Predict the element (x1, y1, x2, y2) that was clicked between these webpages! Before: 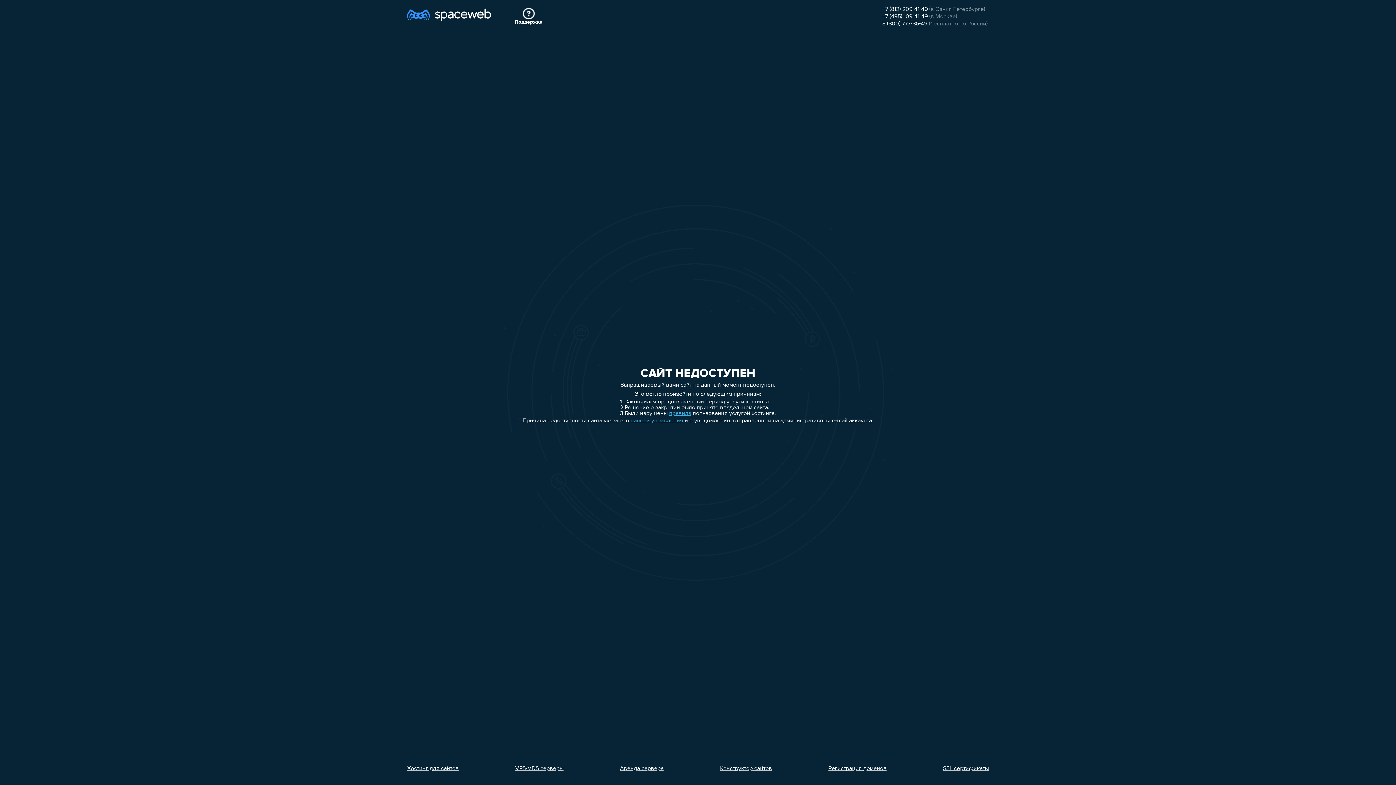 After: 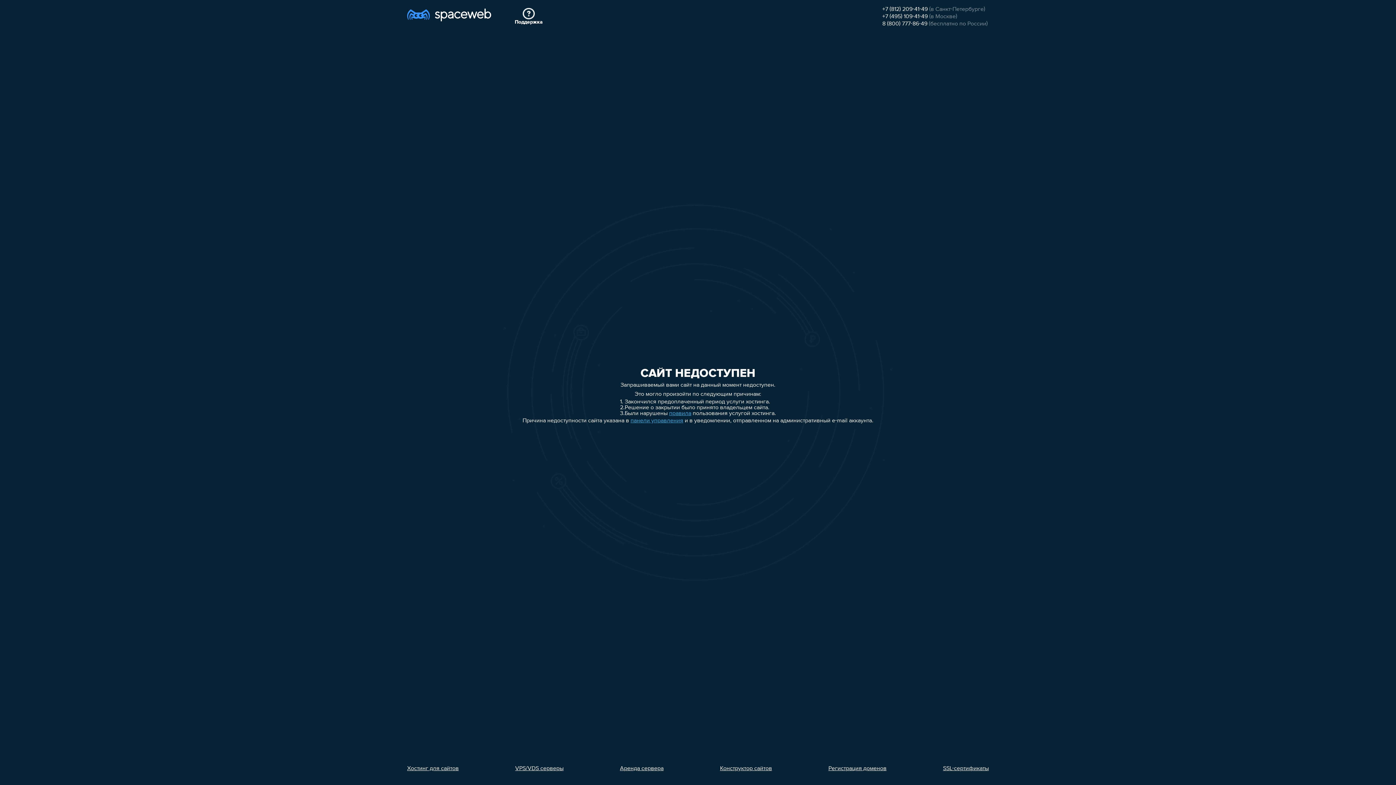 Action: label: 8 (800) 777-86-49 bbox: (882, 21, 927, 26)